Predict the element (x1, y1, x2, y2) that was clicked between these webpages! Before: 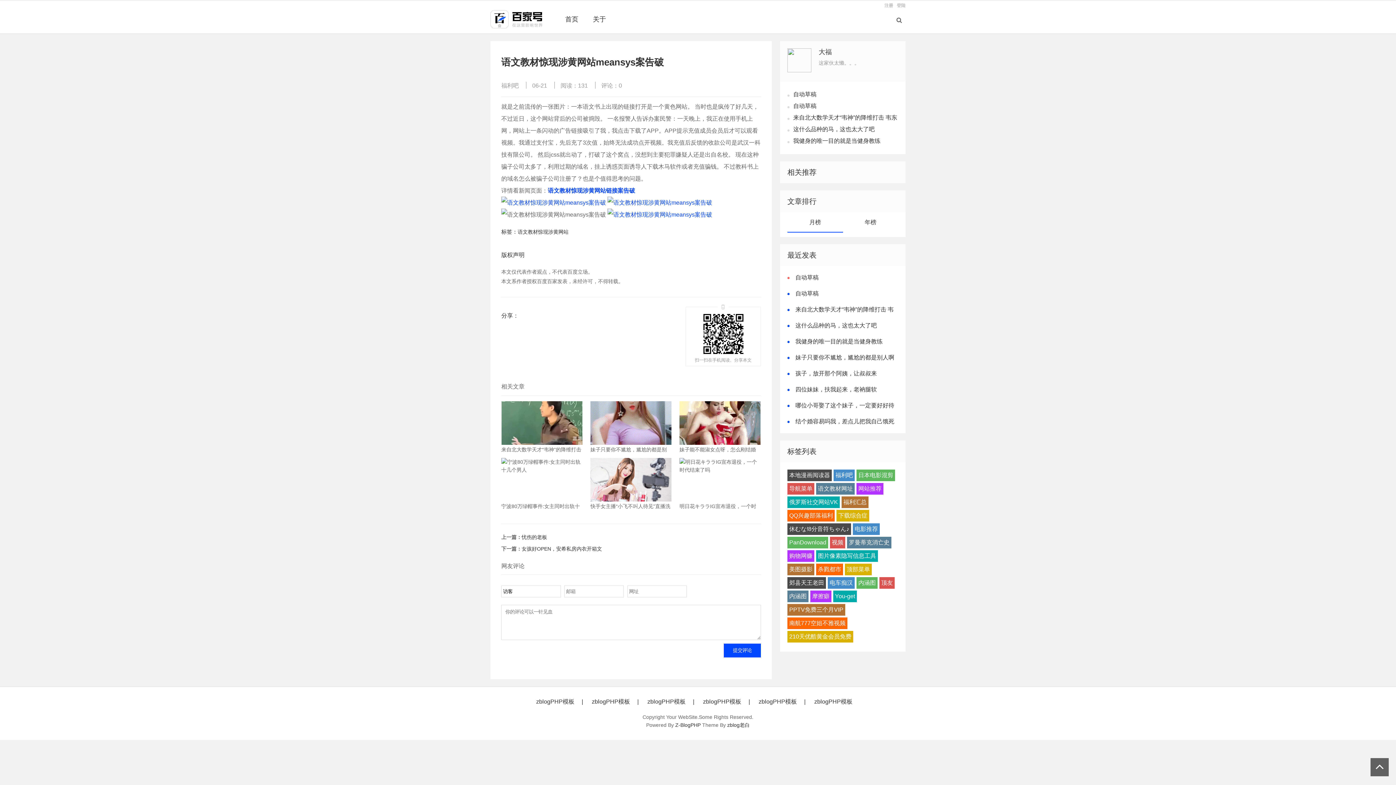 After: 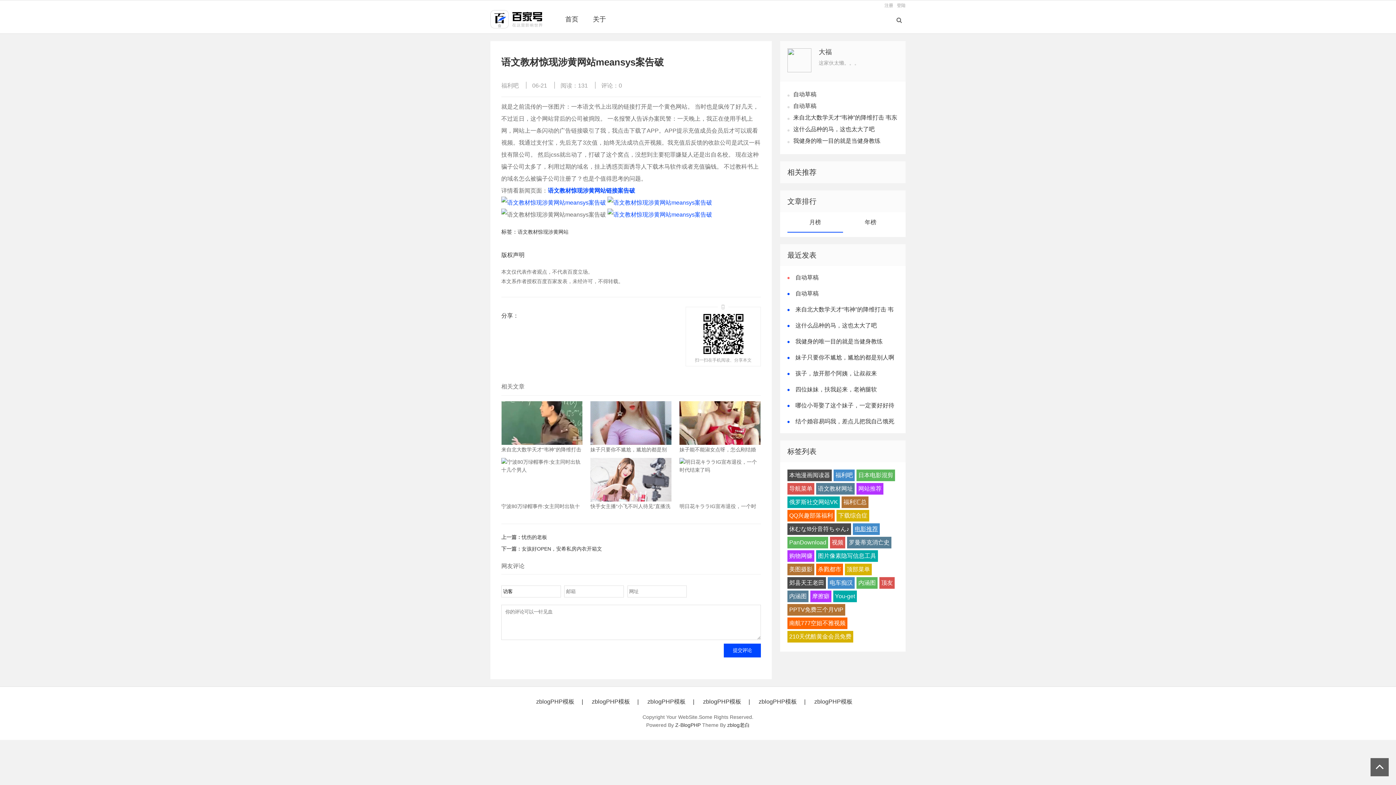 Action: bbox: (853, 523, 880, 535) label: 电影推荐